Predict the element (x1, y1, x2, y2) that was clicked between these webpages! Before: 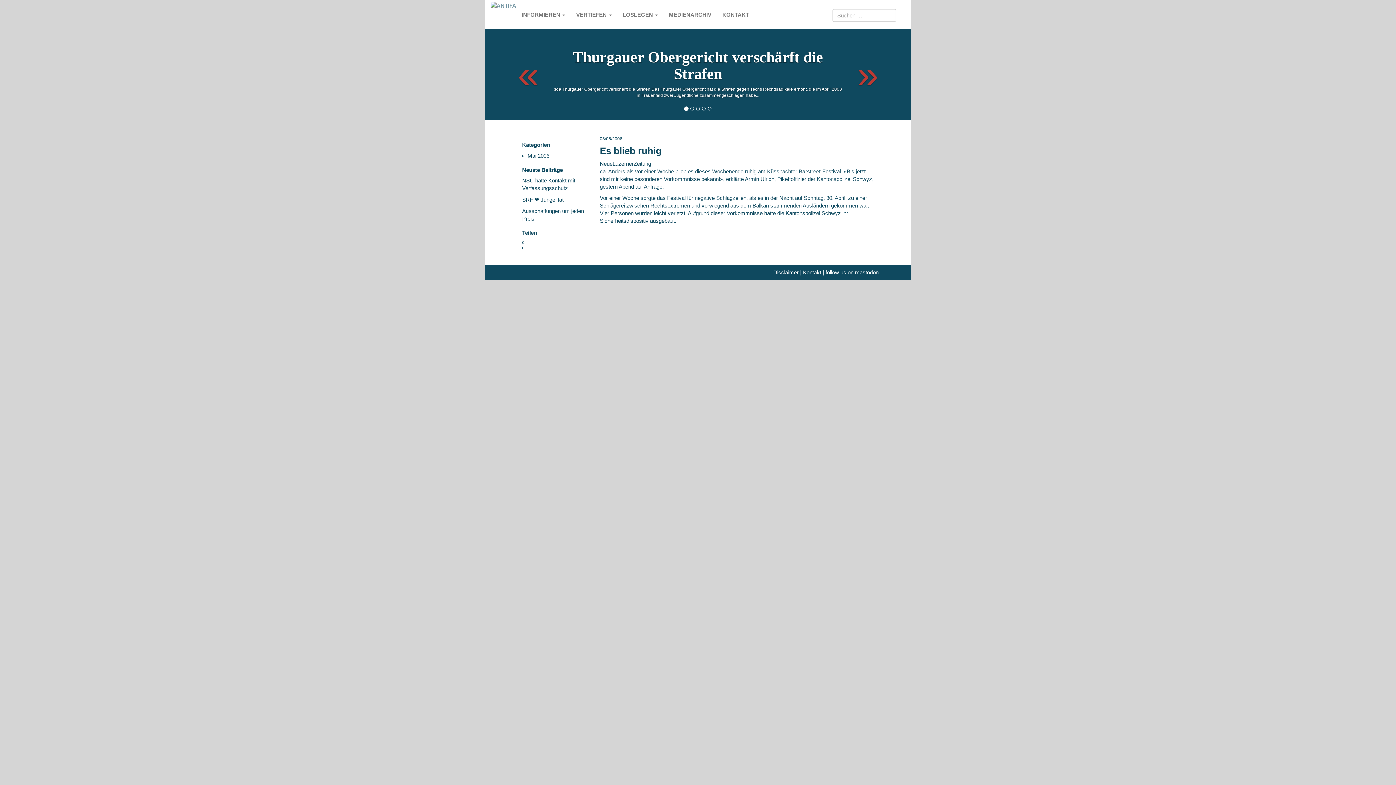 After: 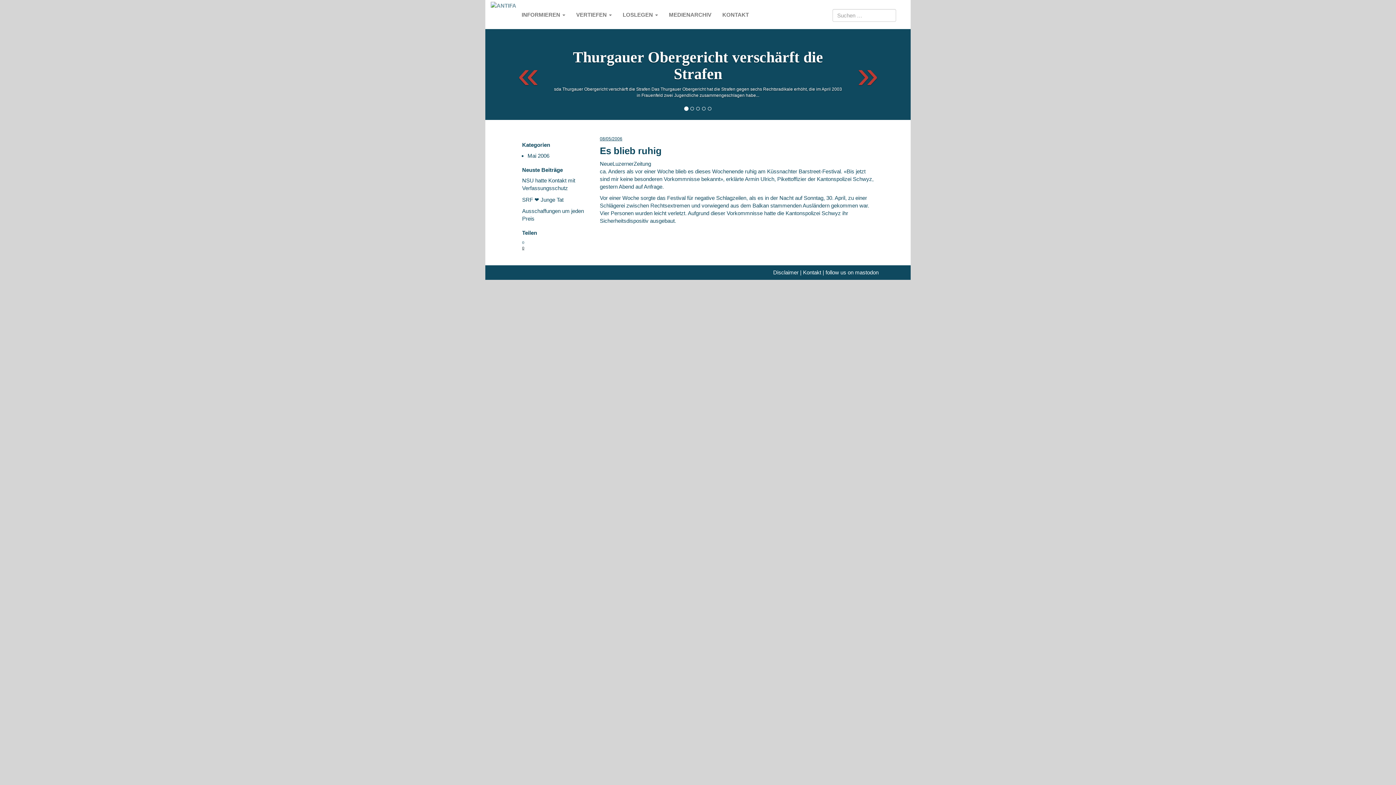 Action: label: 0 bbox: (522, 245, 589, 250)